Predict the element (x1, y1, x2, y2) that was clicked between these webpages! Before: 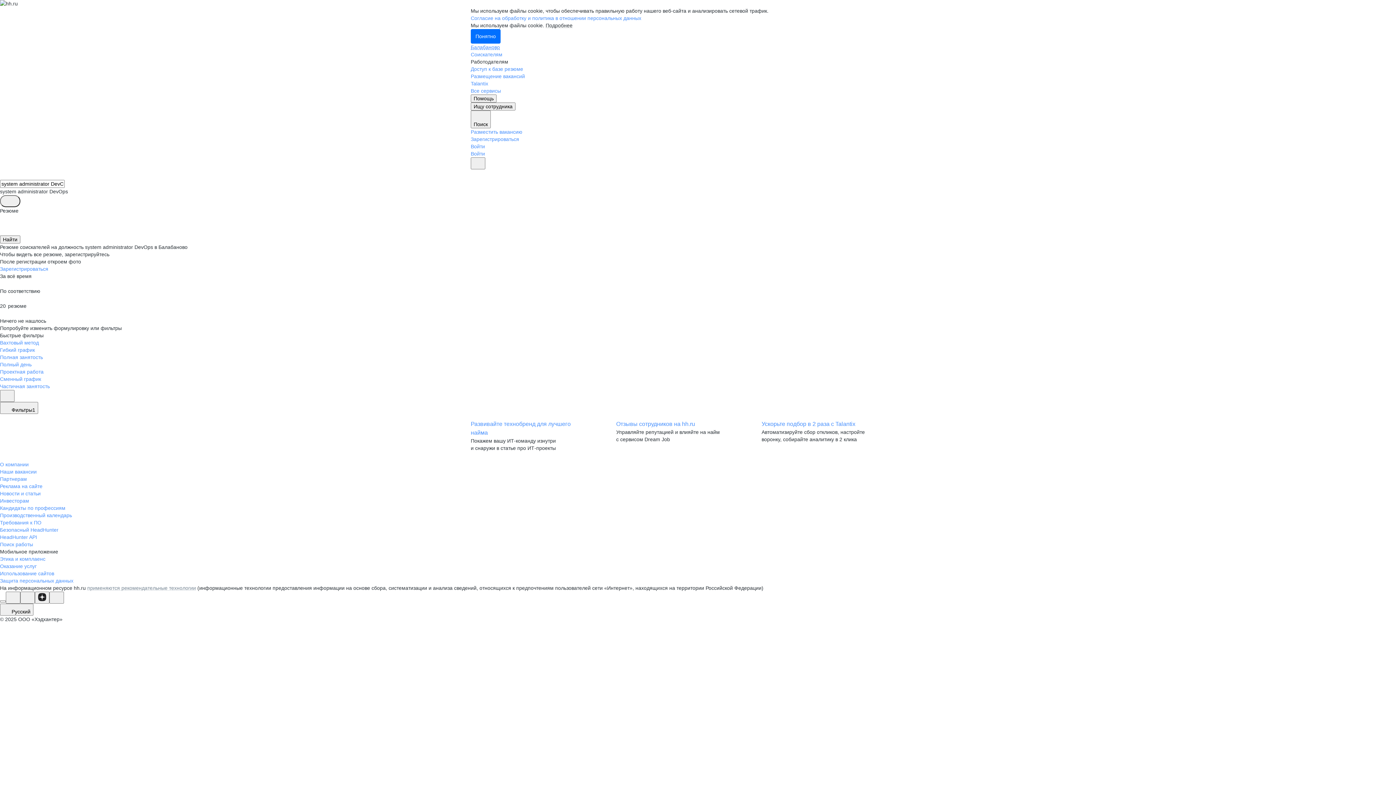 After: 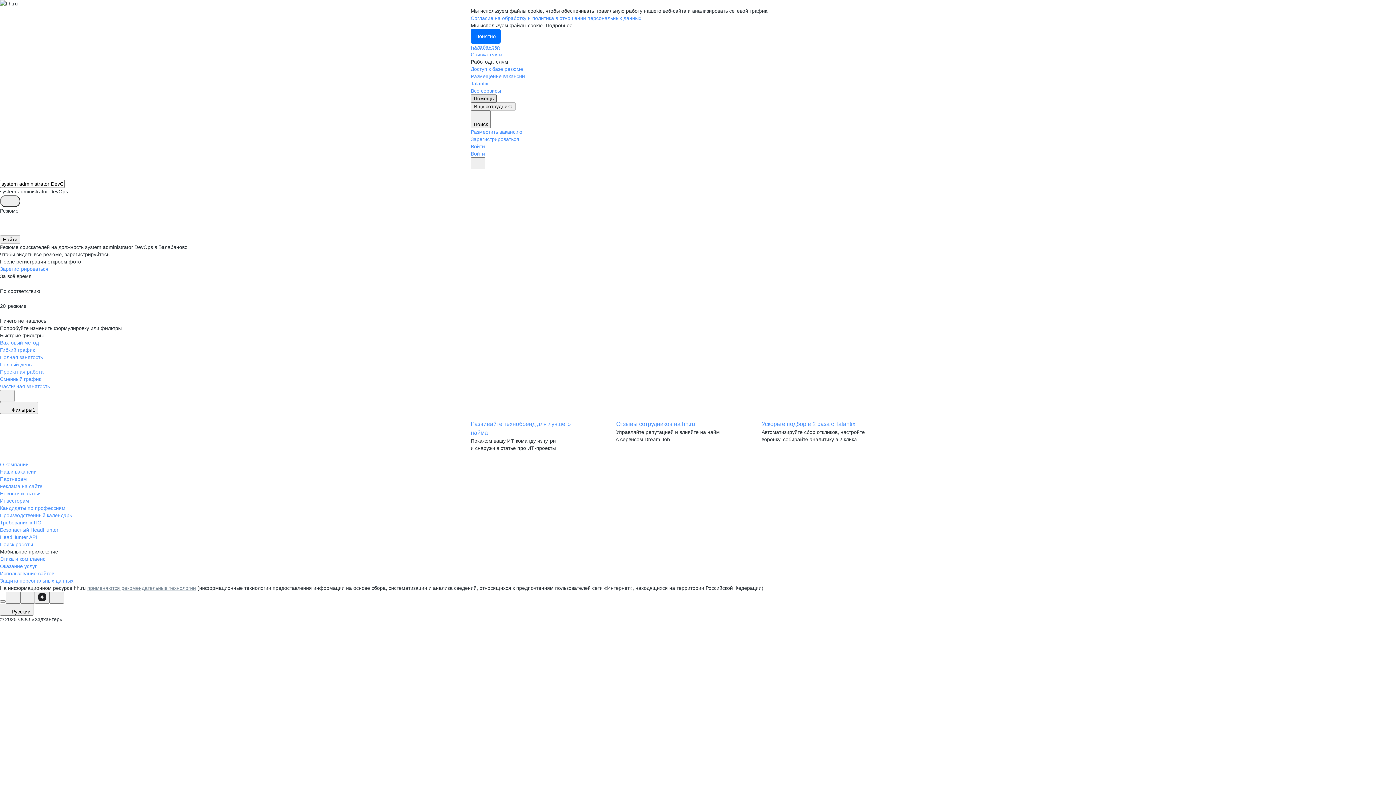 Action: bbox: (470, 94, 496, 102) label: Помощь